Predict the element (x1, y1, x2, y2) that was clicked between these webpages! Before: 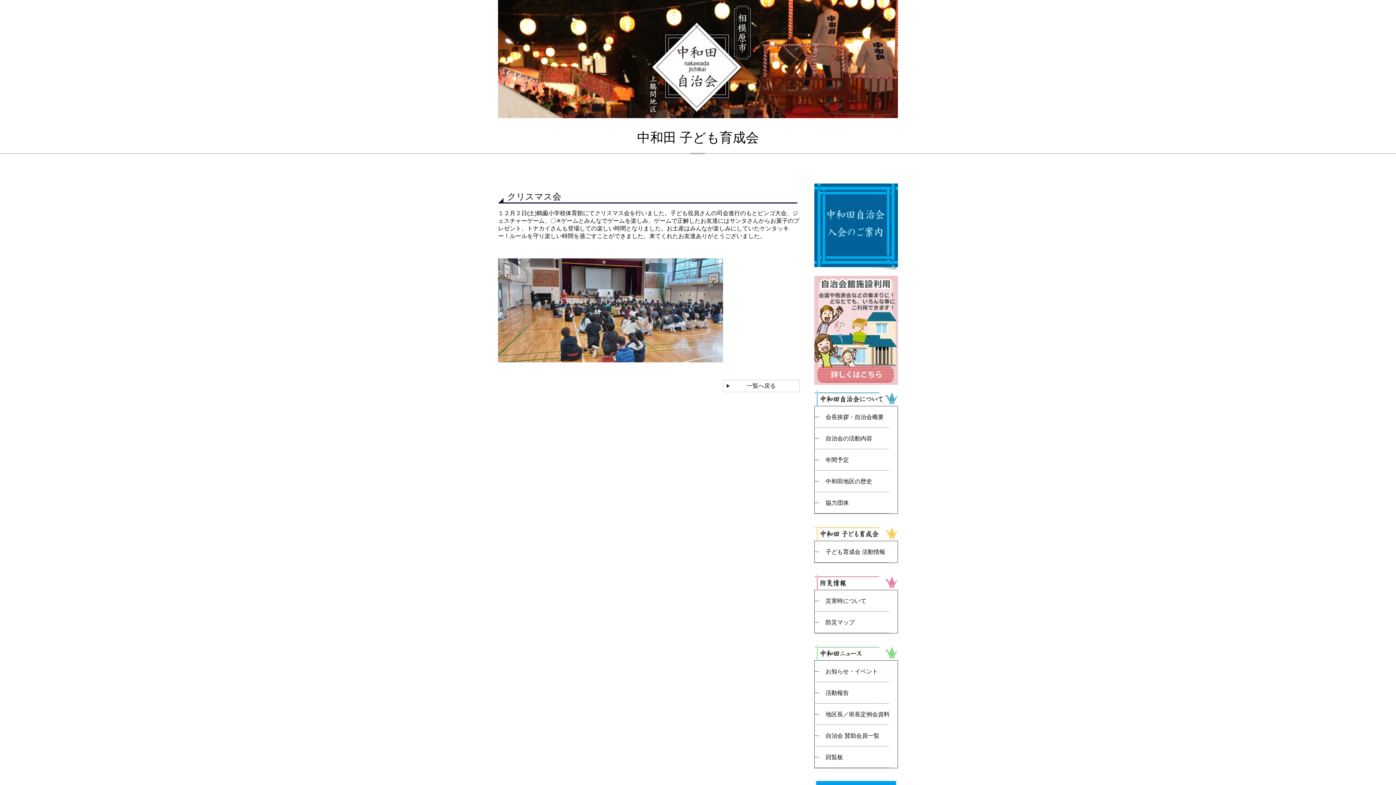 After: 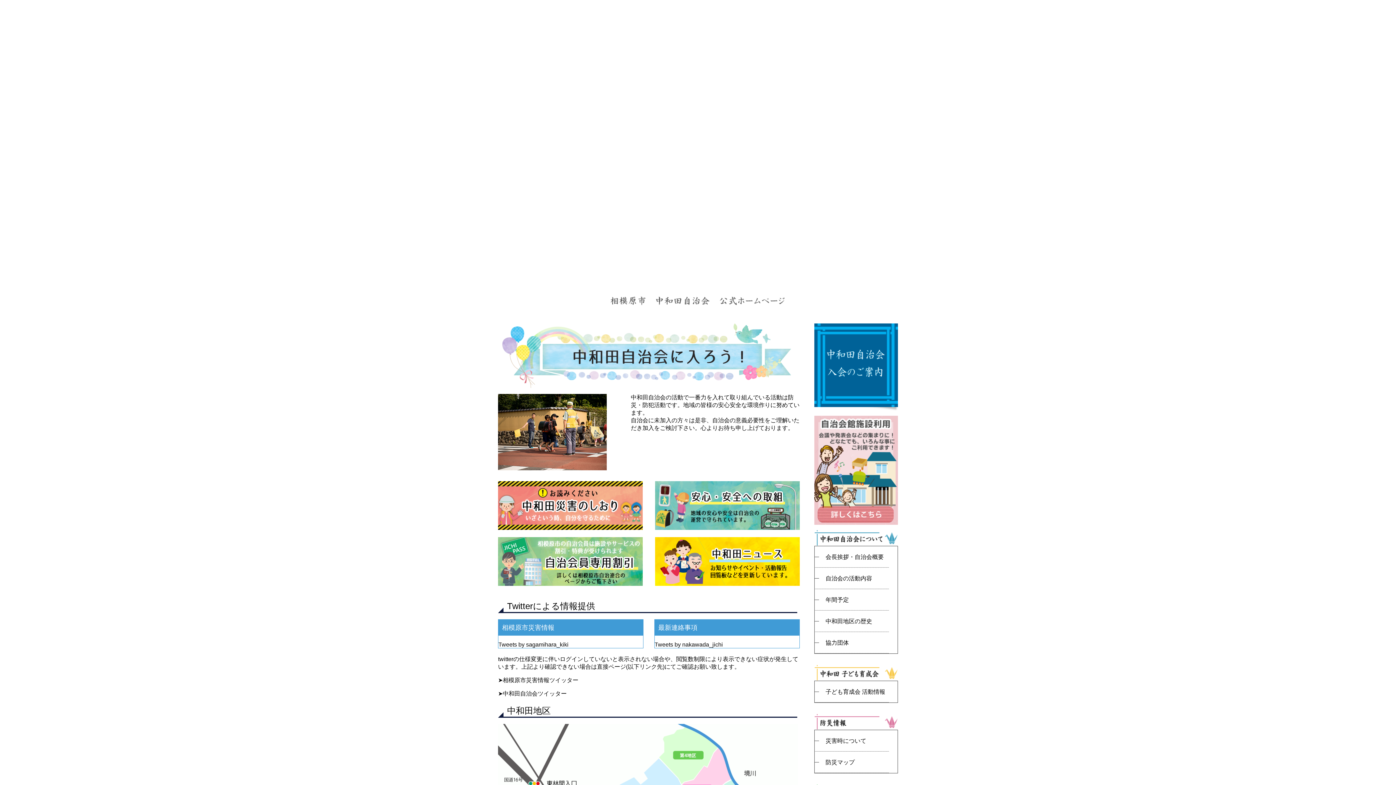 Action: bbox: (498, 113, 898, 119)